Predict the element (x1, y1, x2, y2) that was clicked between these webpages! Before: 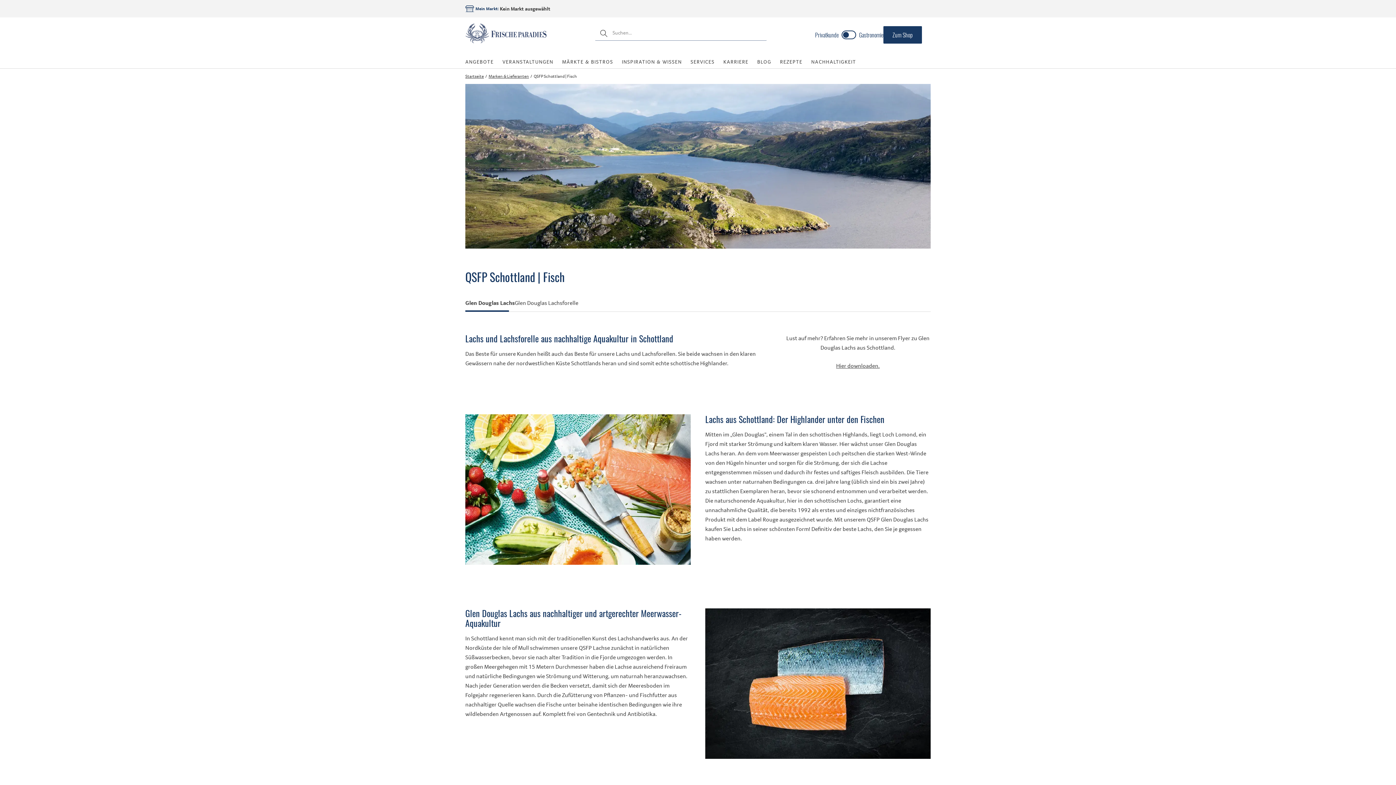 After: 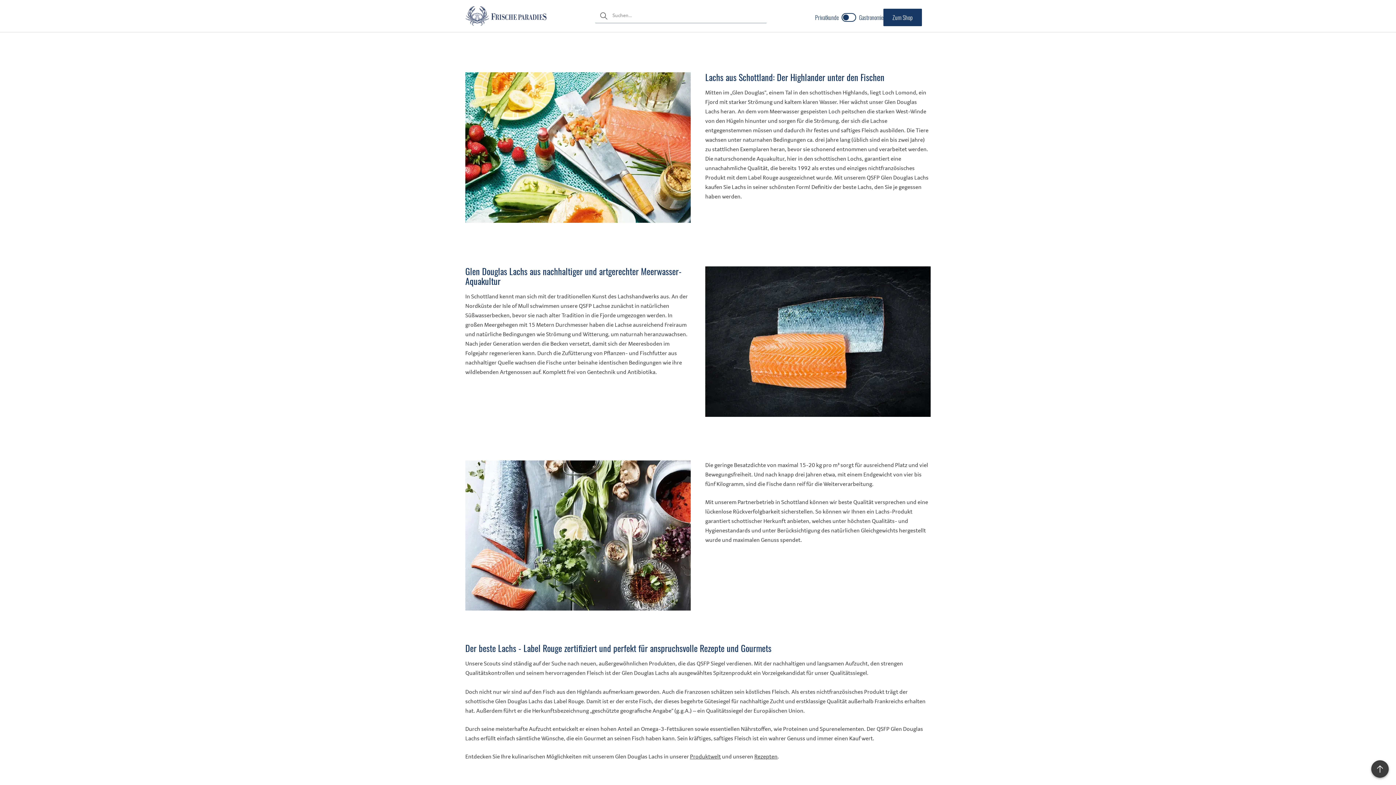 Action: bbox: (465, 299, 514, 307) label: Glen Douglas Lachs